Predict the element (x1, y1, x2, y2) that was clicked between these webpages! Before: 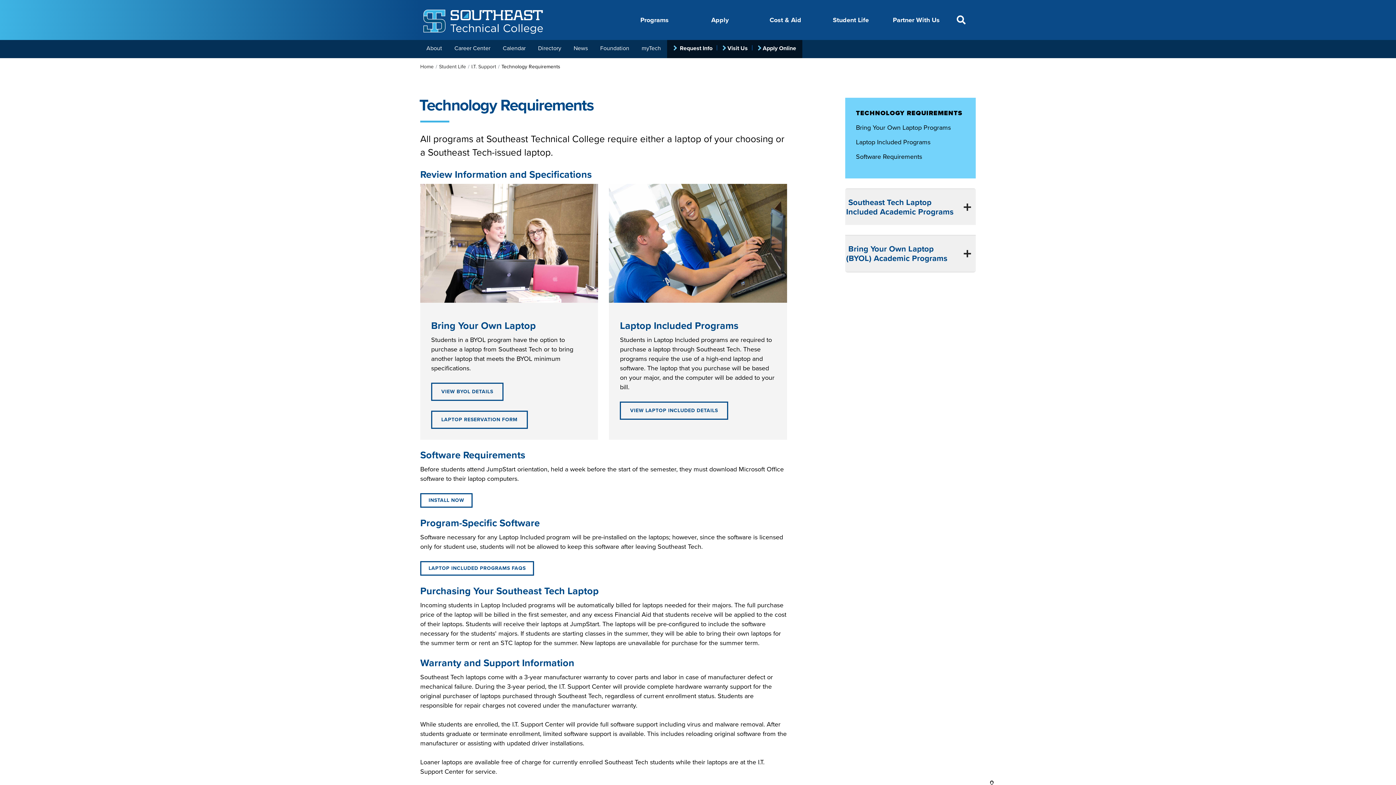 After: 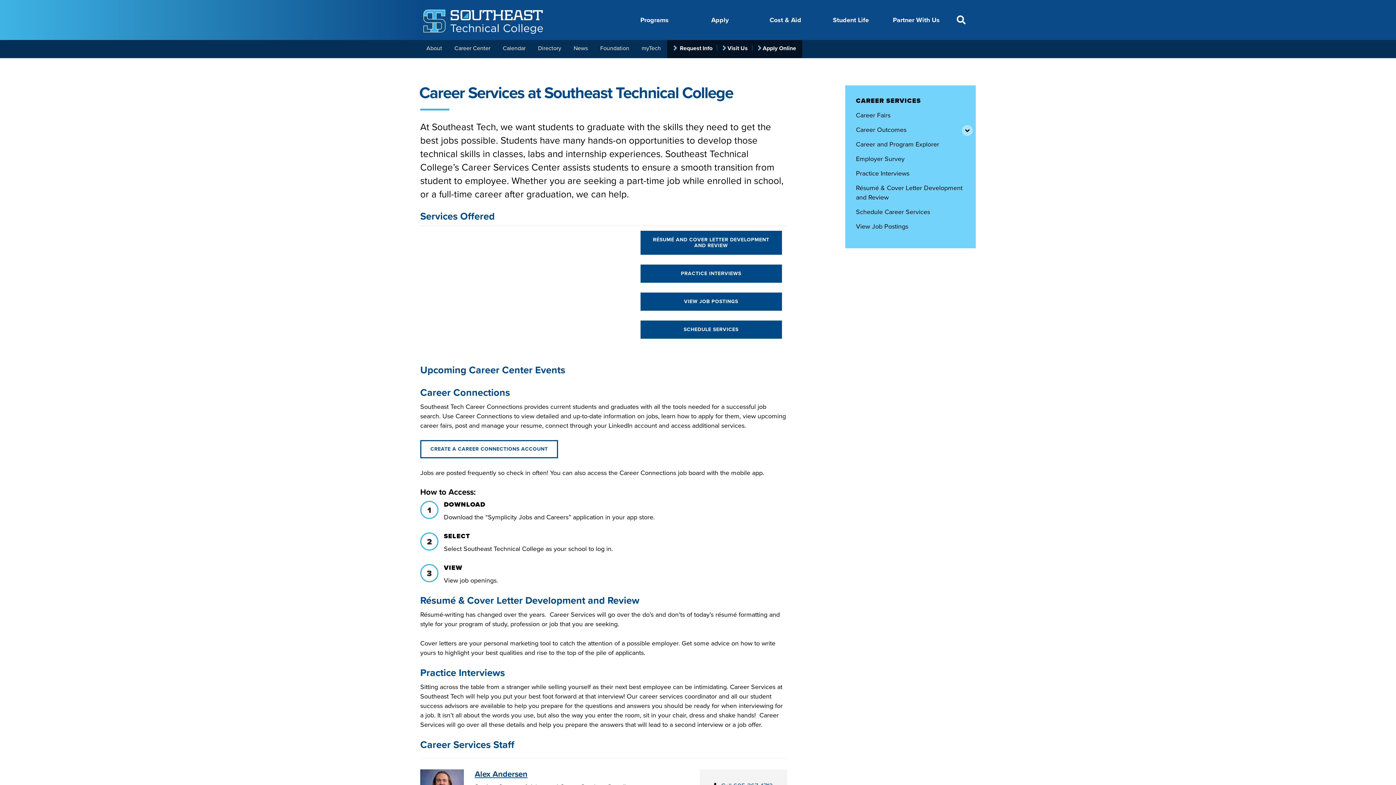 Action: label: Career Center bbox: (450, 40, 494, 58)